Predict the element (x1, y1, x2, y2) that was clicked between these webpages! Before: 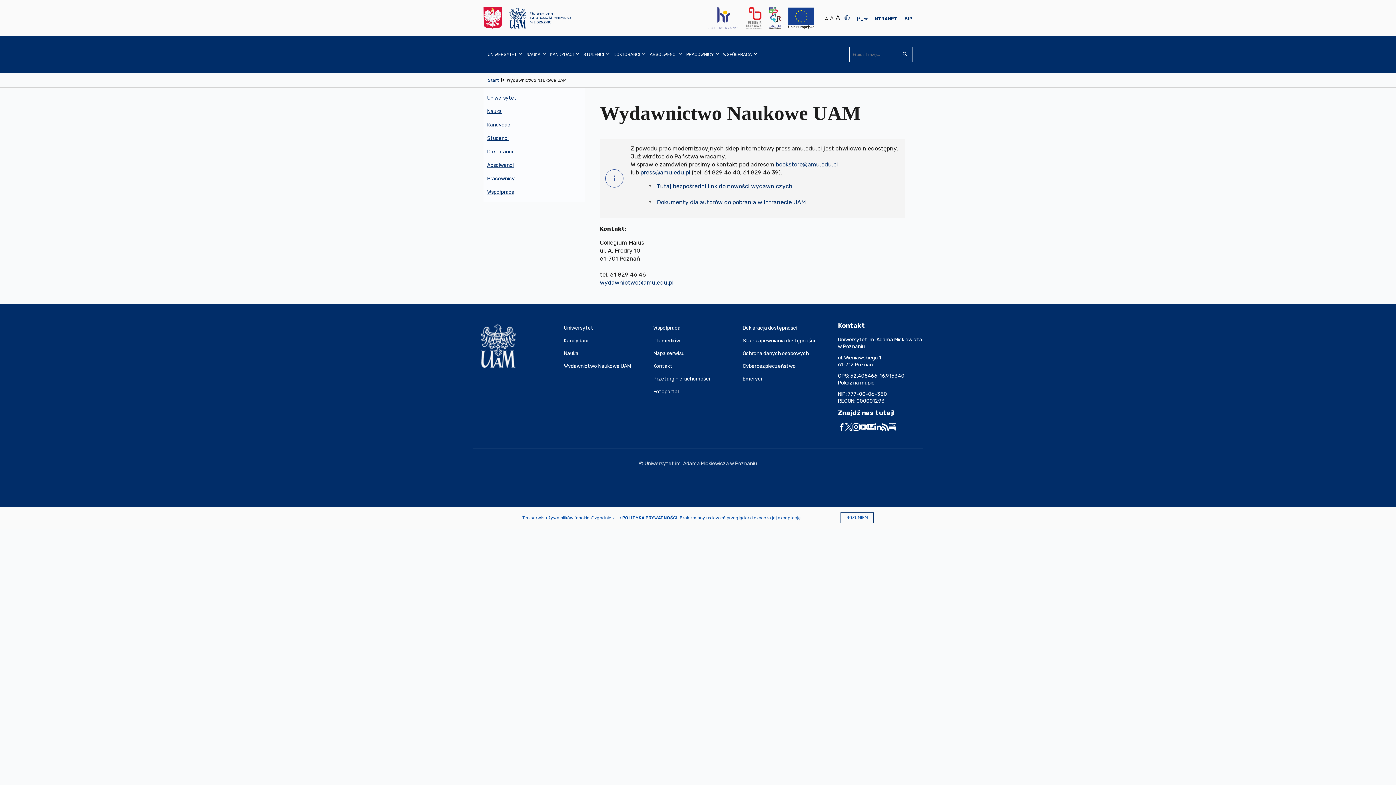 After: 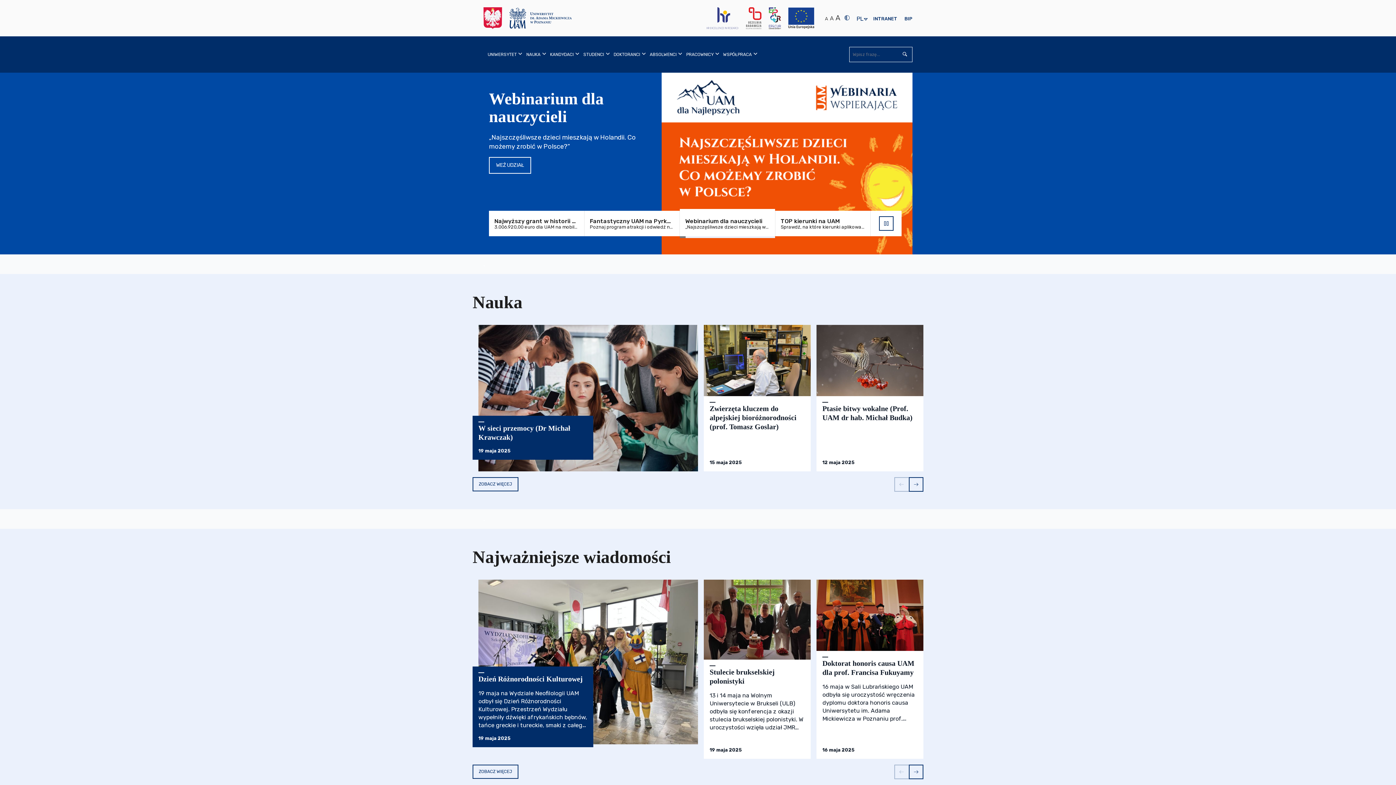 Action: bbox: (488, 77, 505, 83) label: Start